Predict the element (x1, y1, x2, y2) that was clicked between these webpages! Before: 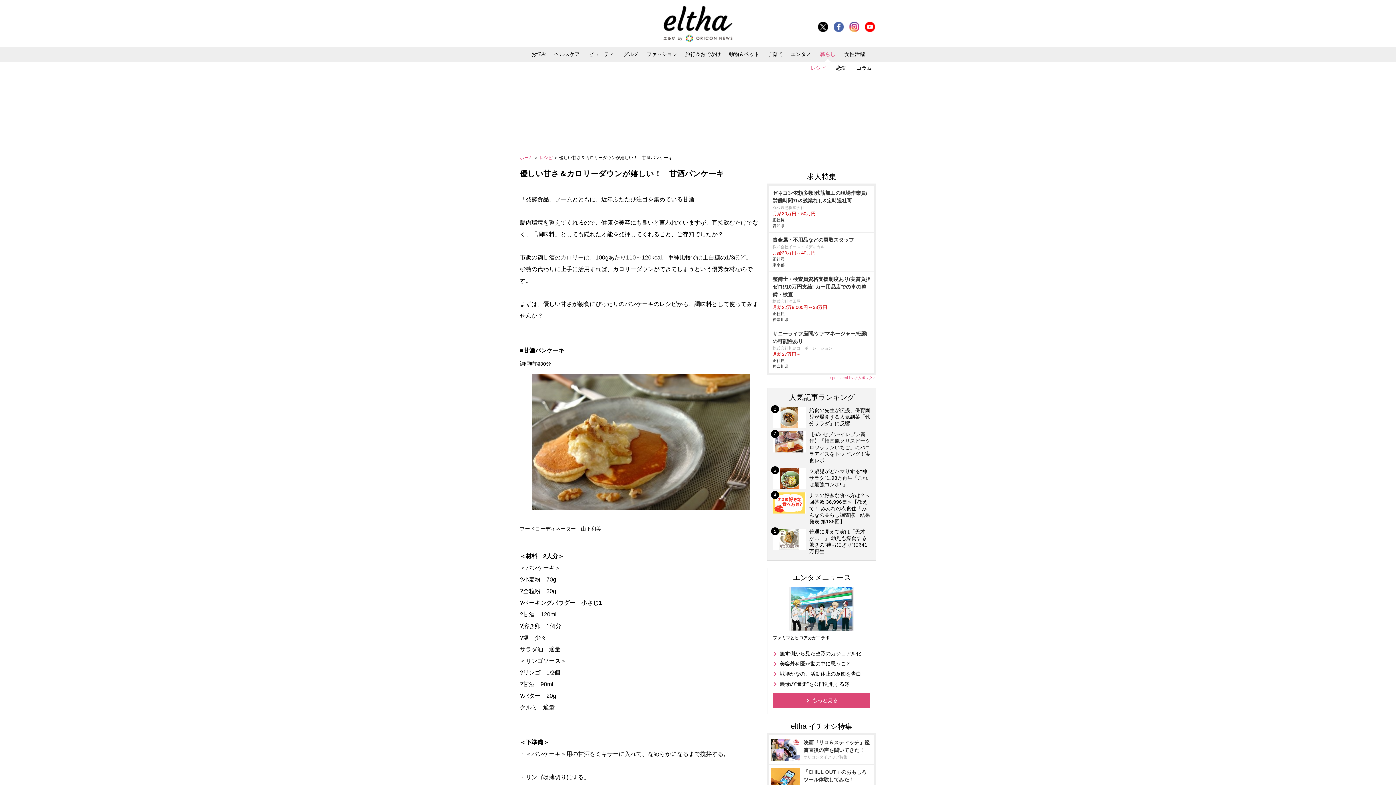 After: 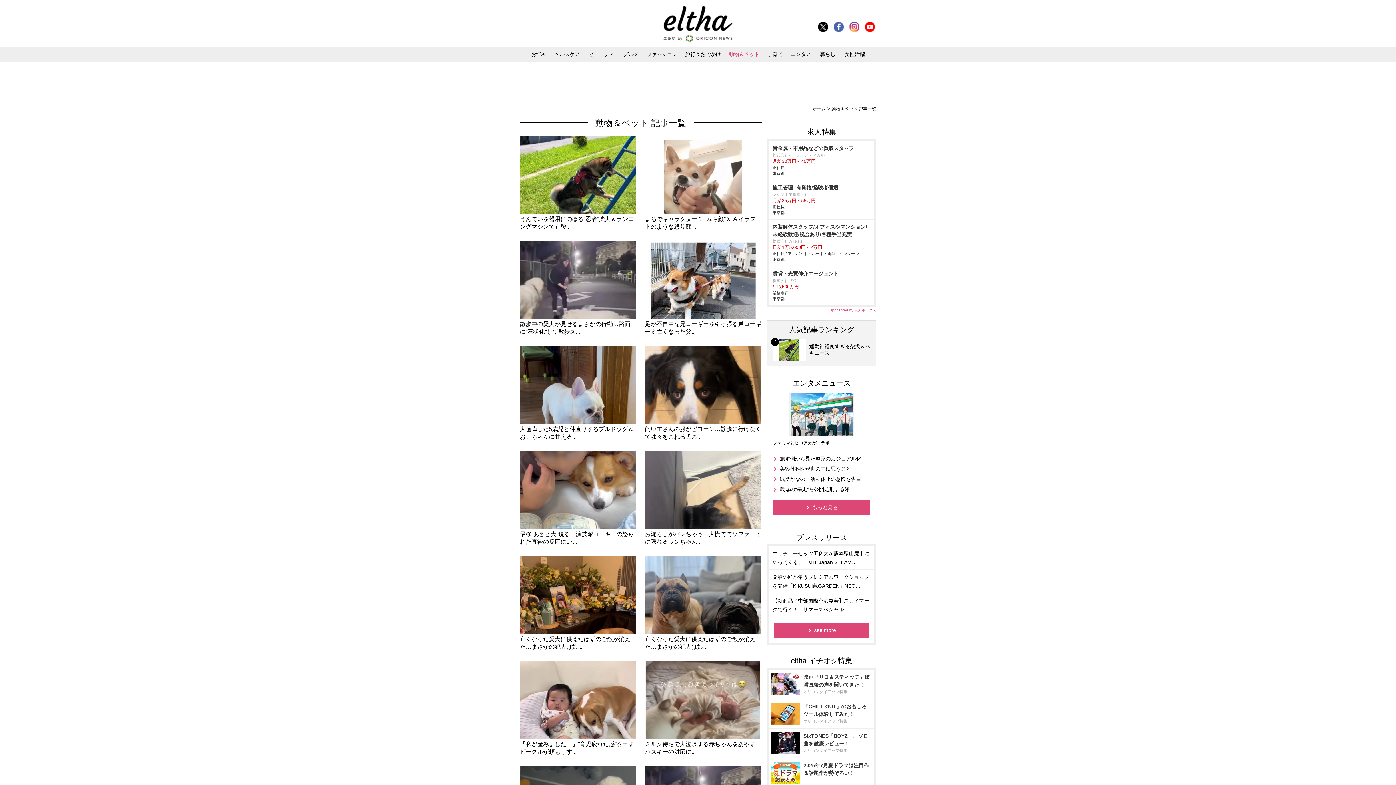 Action: label: 動物＆ペット bbox: (725, 47, 762, 61)